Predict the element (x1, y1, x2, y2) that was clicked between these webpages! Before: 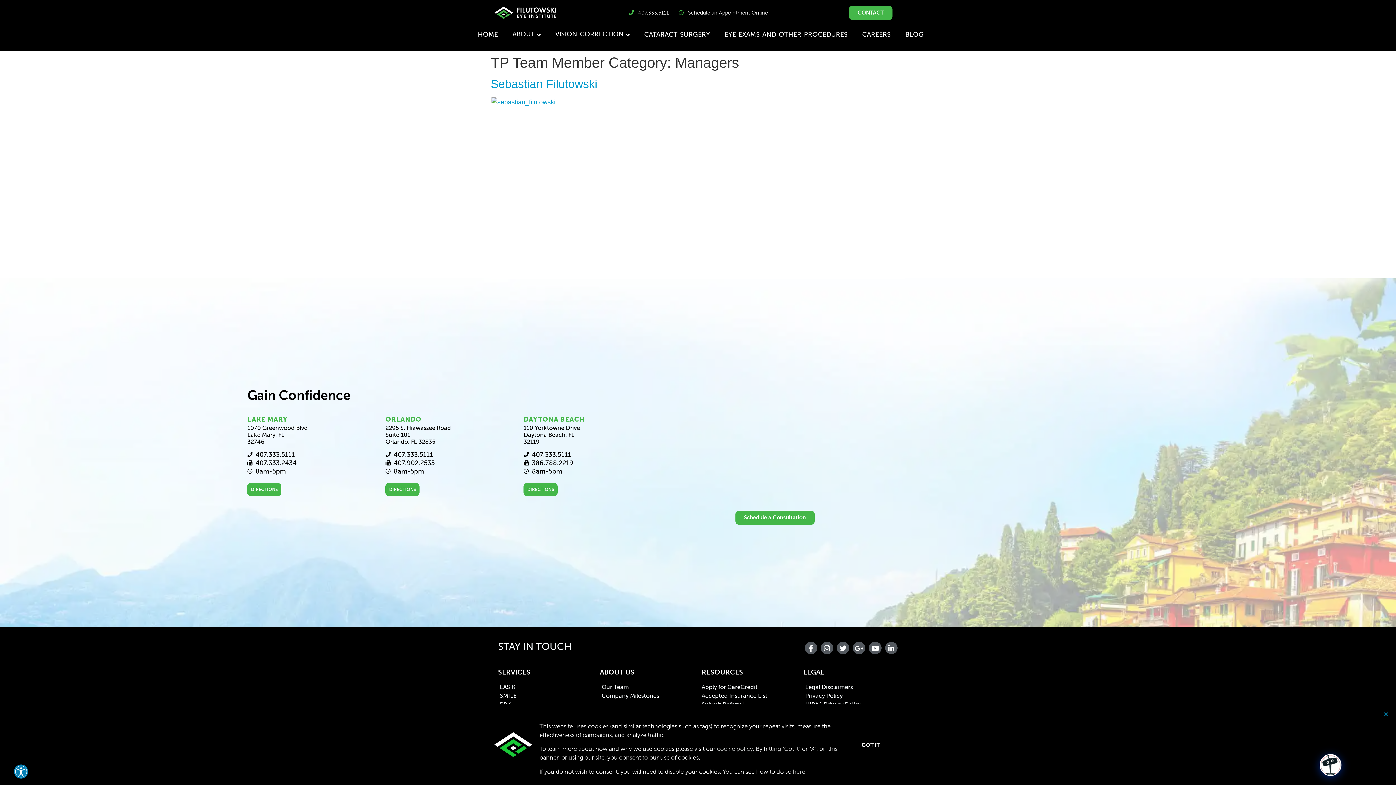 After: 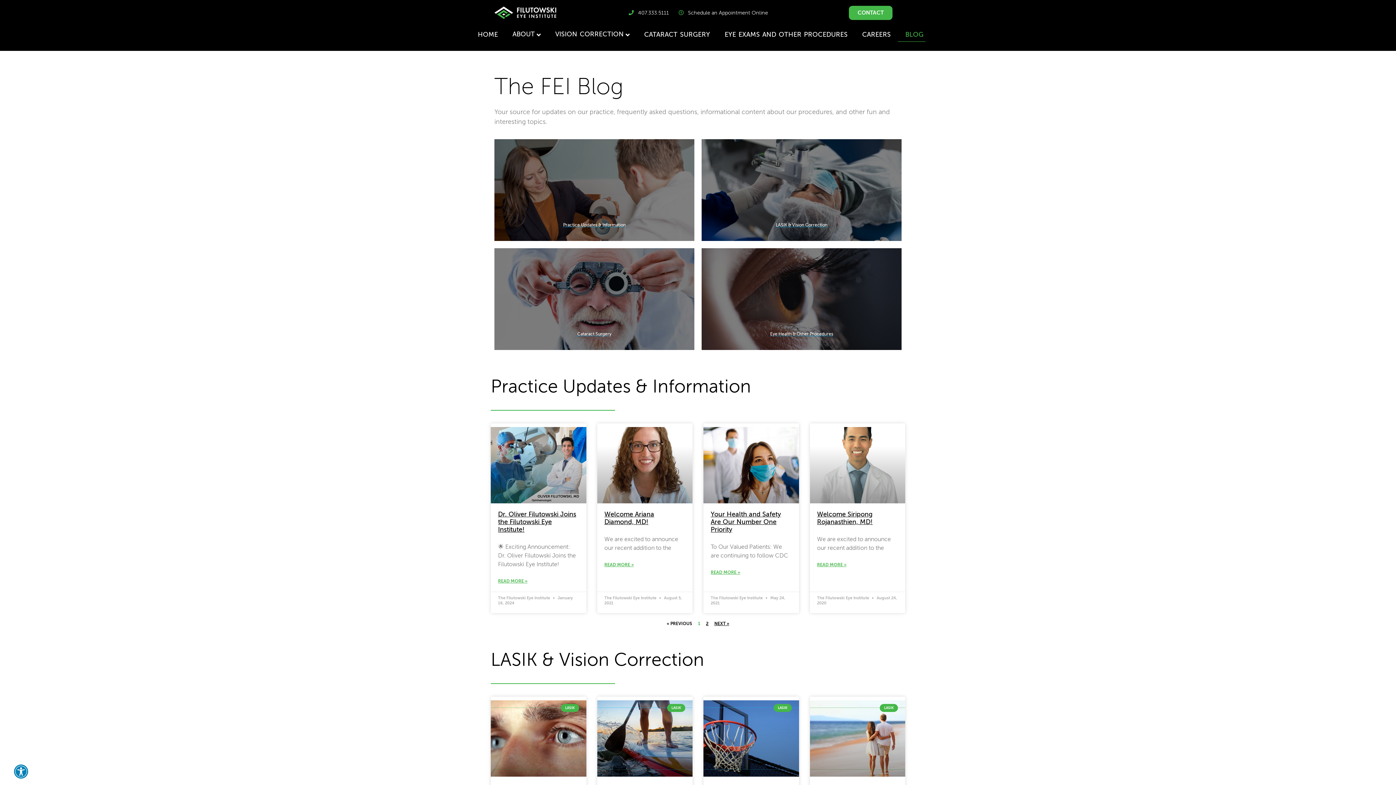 Action: label: BLOG bbox: (898, 27, 925, 41)